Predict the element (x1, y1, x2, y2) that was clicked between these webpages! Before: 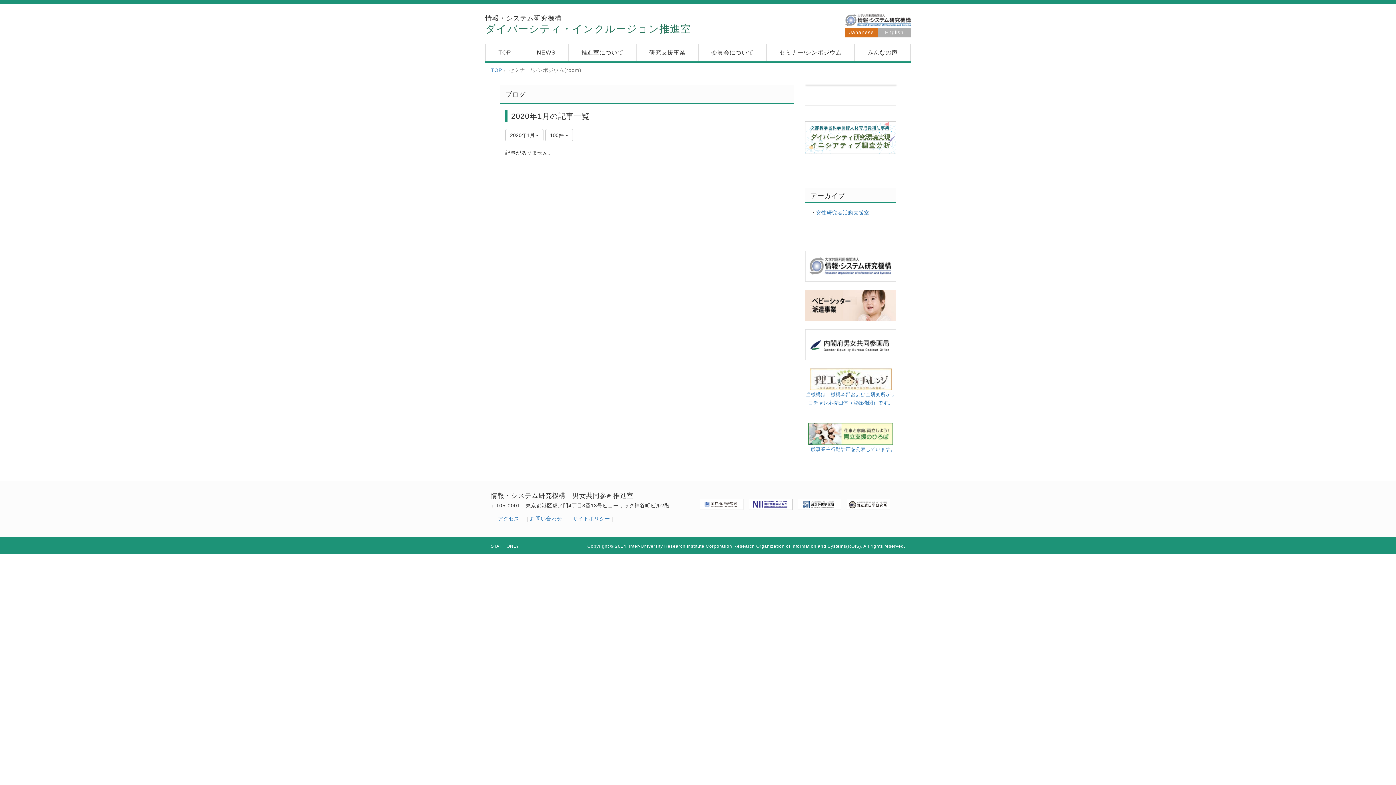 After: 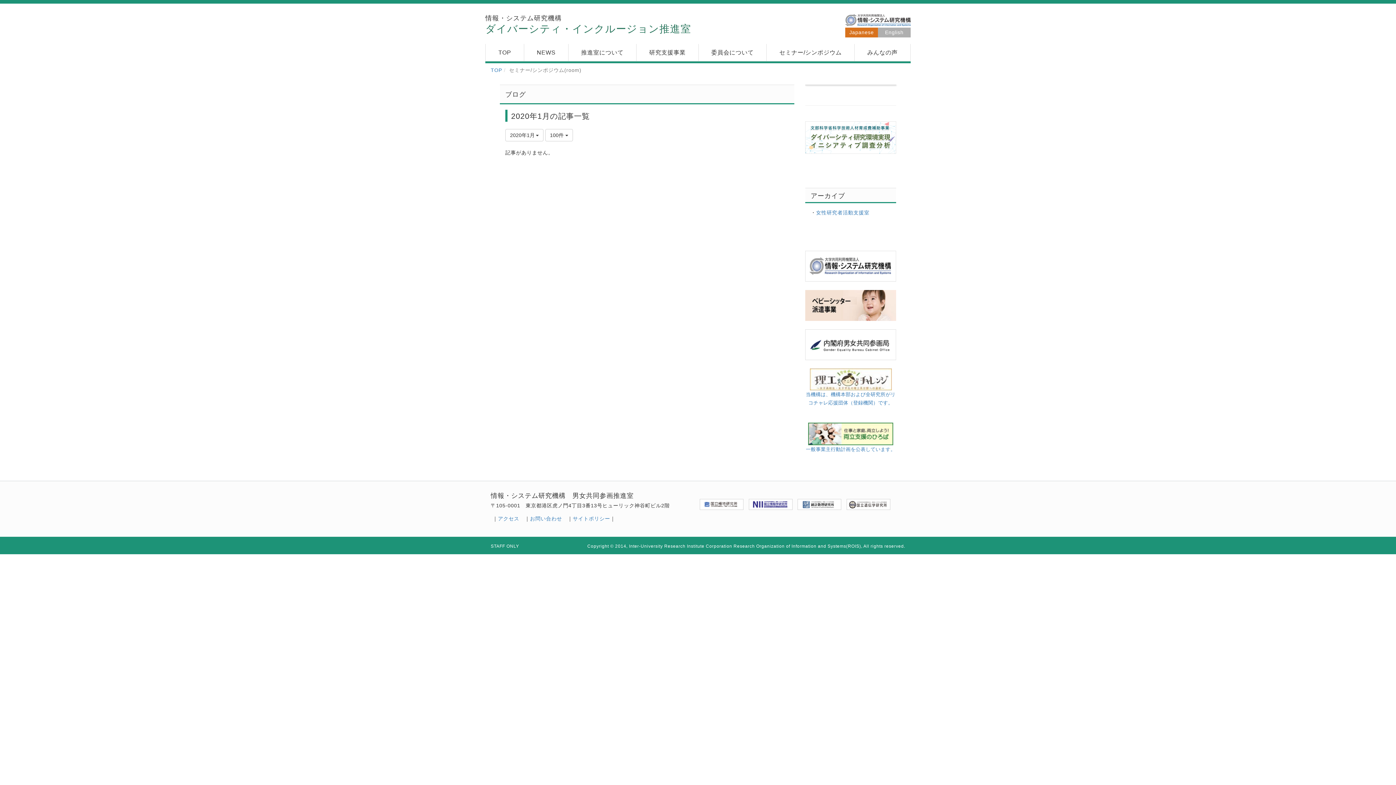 Action: bbox: (805, 302, 896, 308)